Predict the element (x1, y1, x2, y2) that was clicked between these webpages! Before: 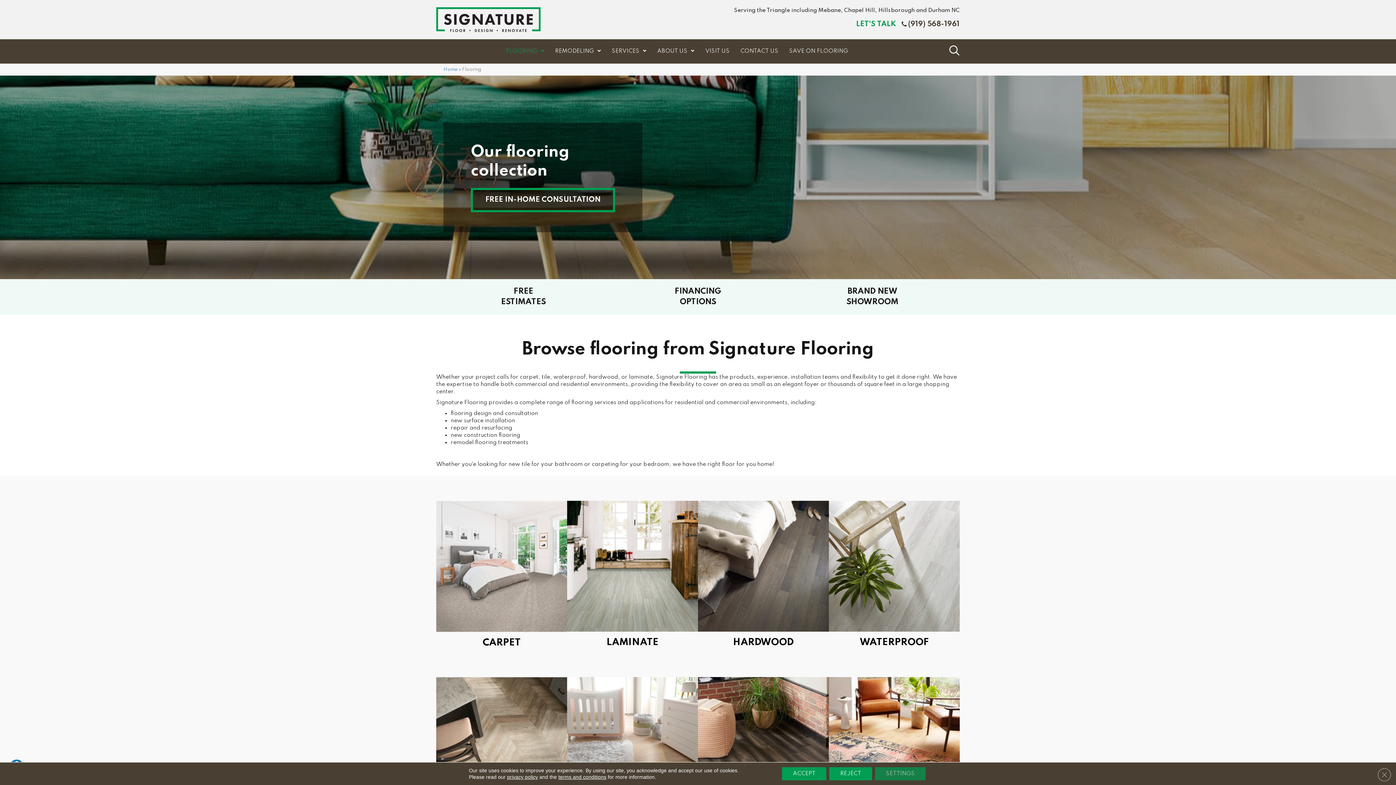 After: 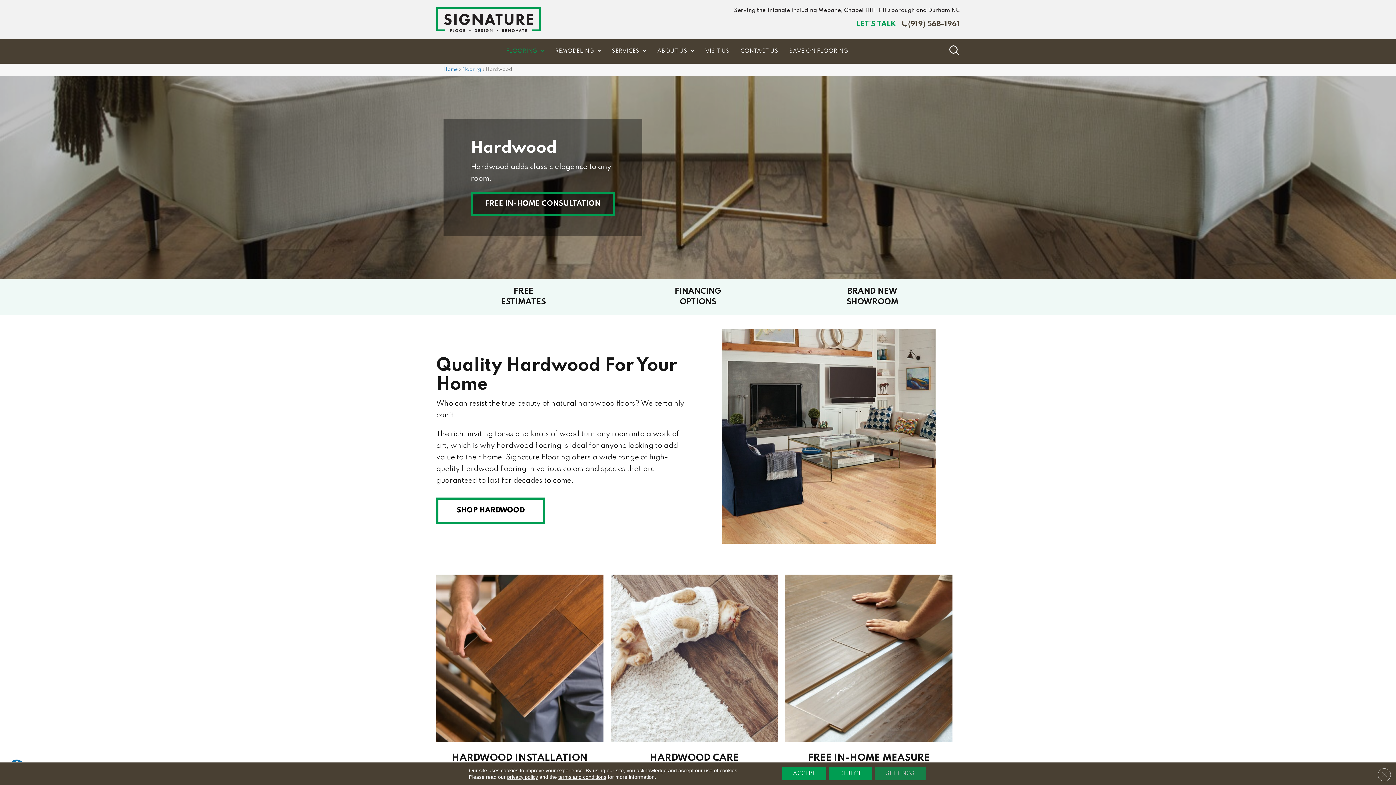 Action: bbox: (698, 563, 829, 569)